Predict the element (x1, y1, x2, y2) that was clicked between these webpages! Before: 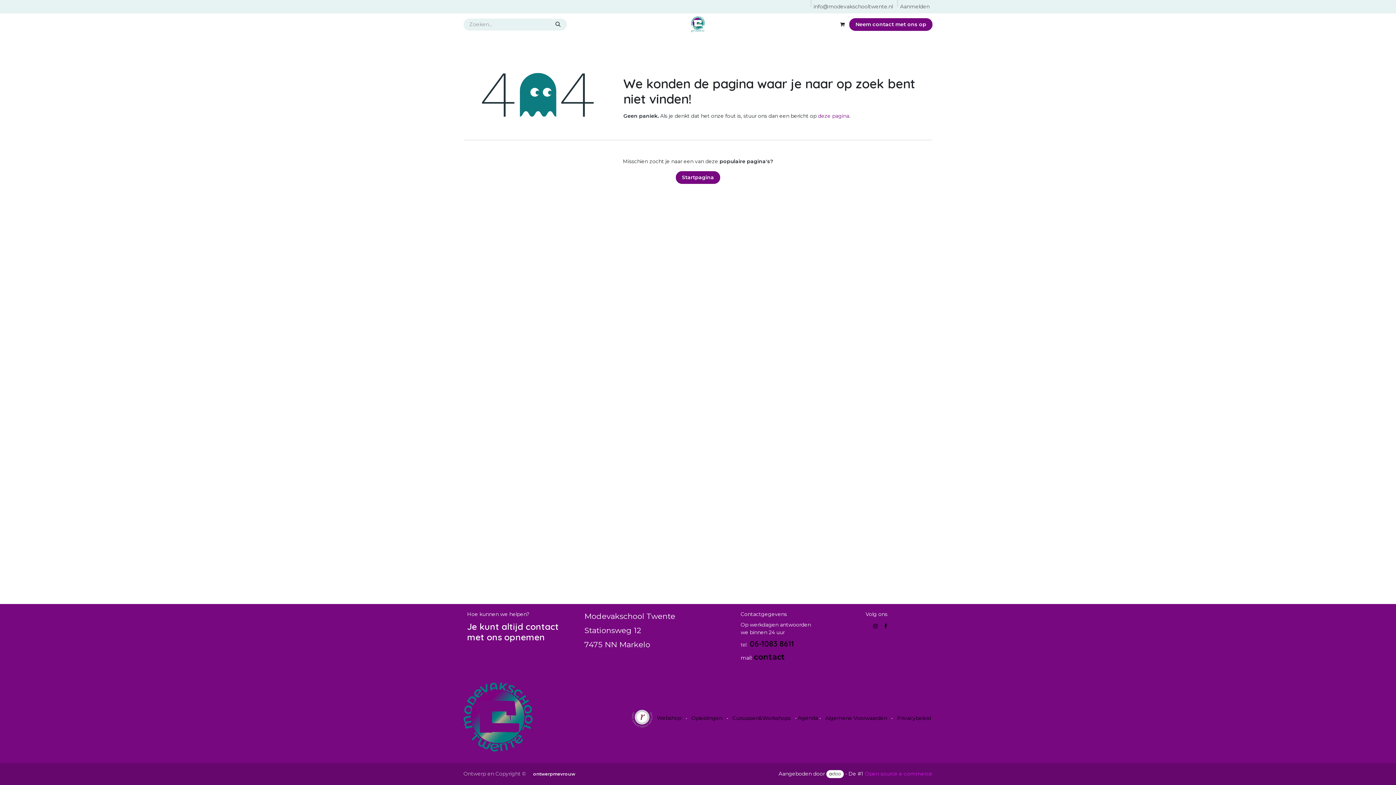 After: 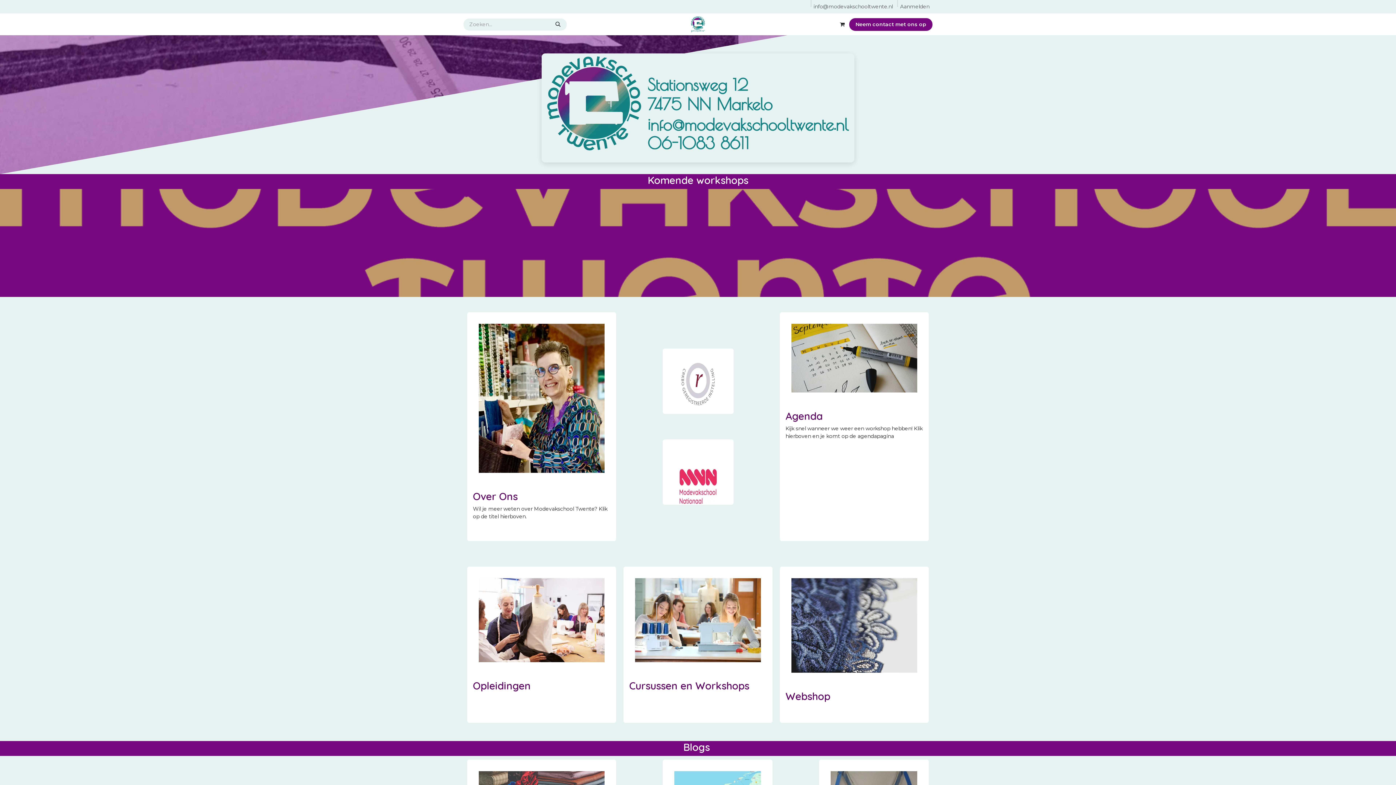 Action: label: Home bbox: (463, 0, 485, 13)